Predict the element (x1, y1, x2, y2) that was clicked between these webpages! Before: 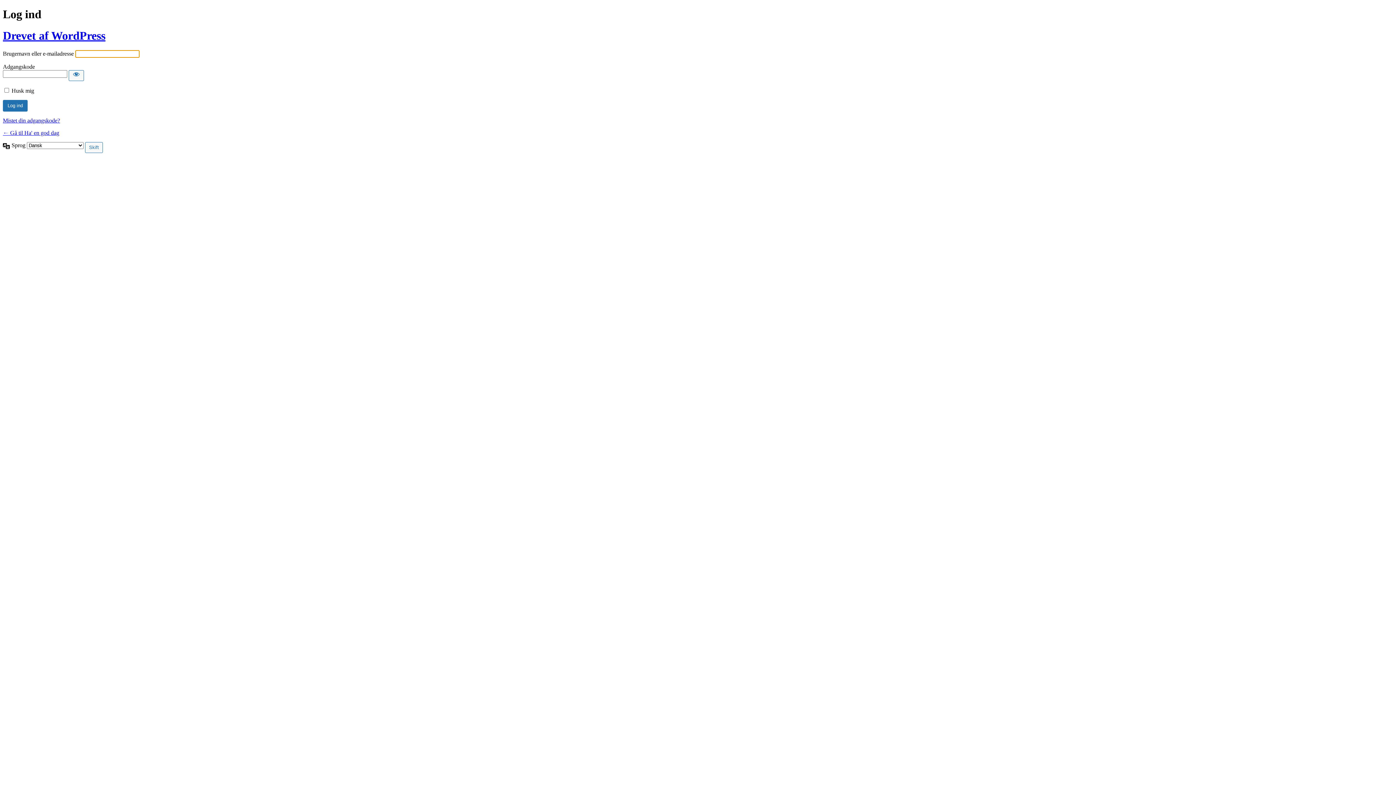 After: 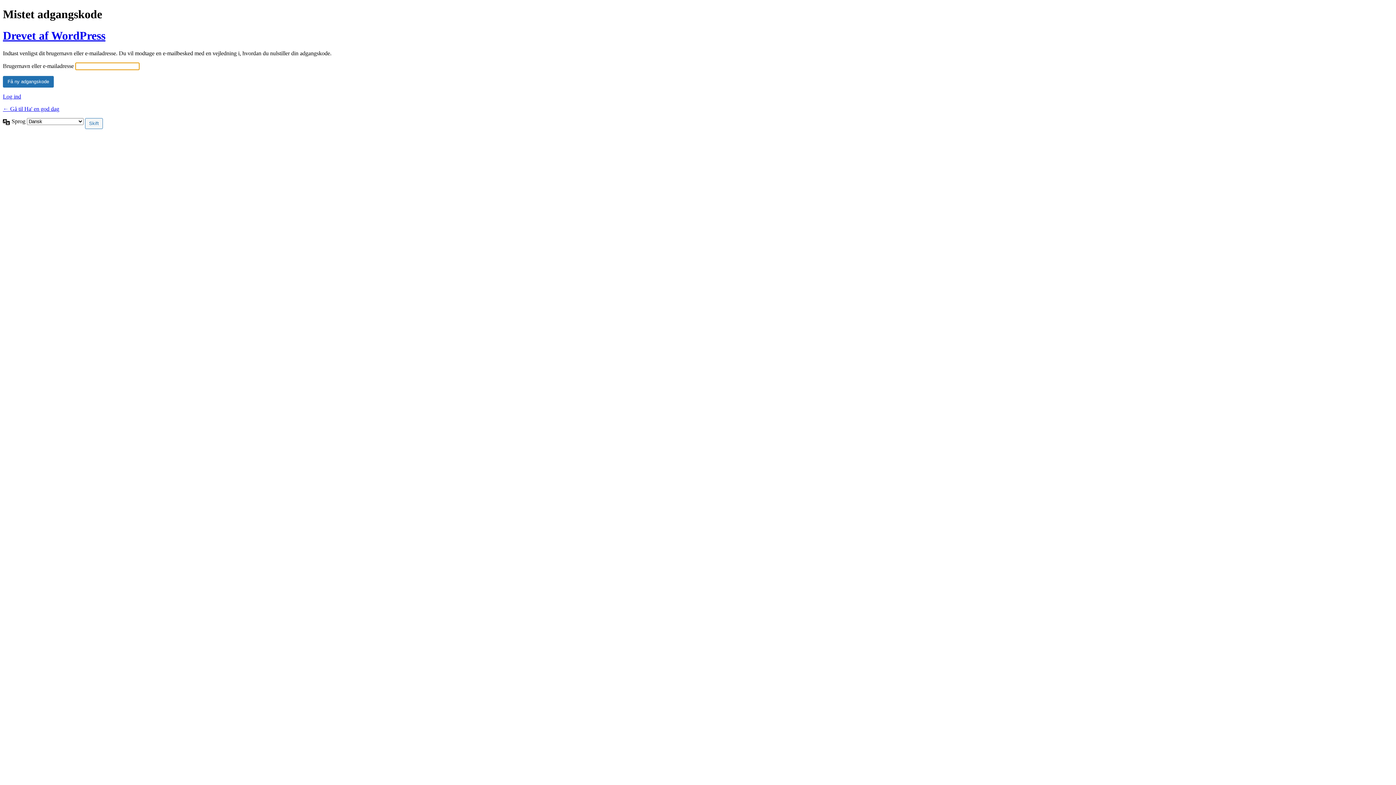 Action: bbox: (2, 117, 60, 123) label: Mistet din adgangskode?